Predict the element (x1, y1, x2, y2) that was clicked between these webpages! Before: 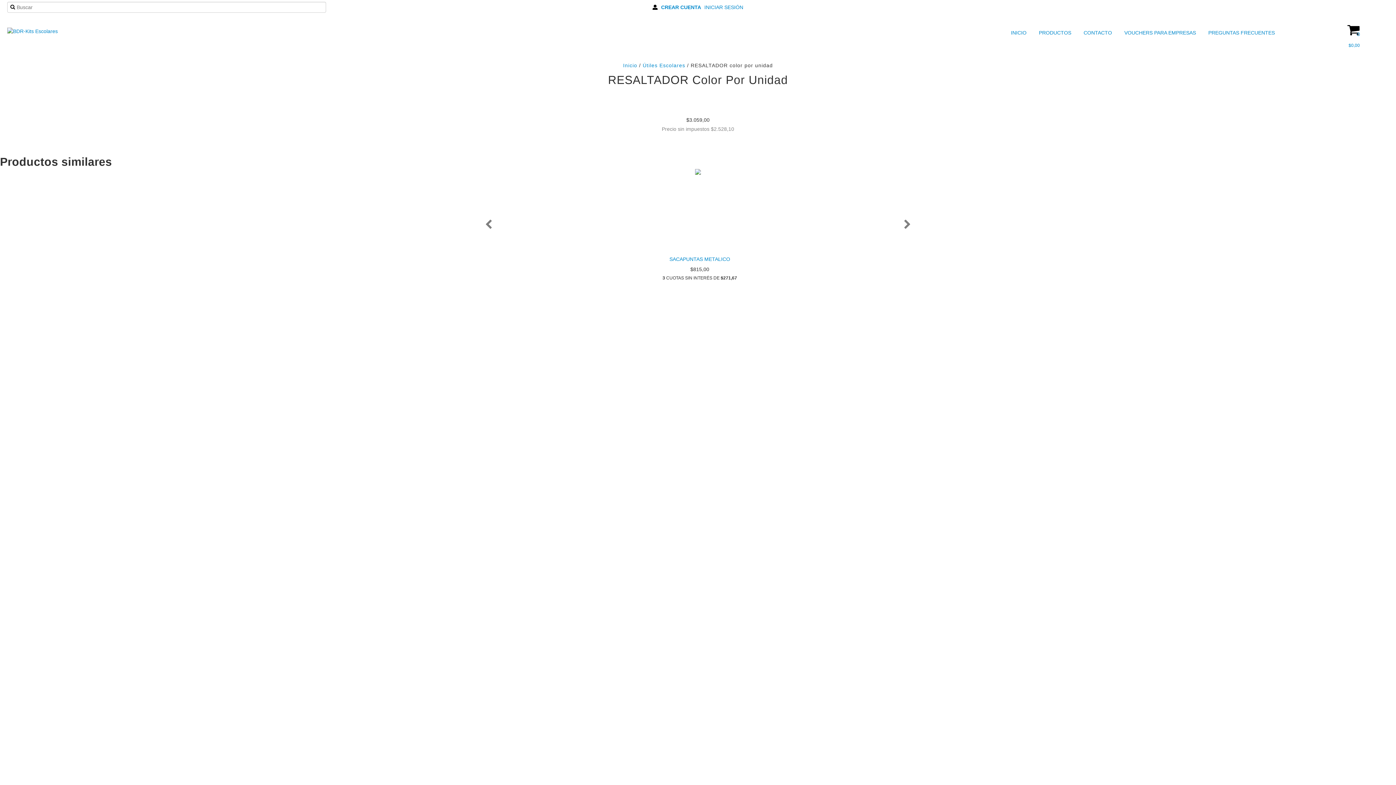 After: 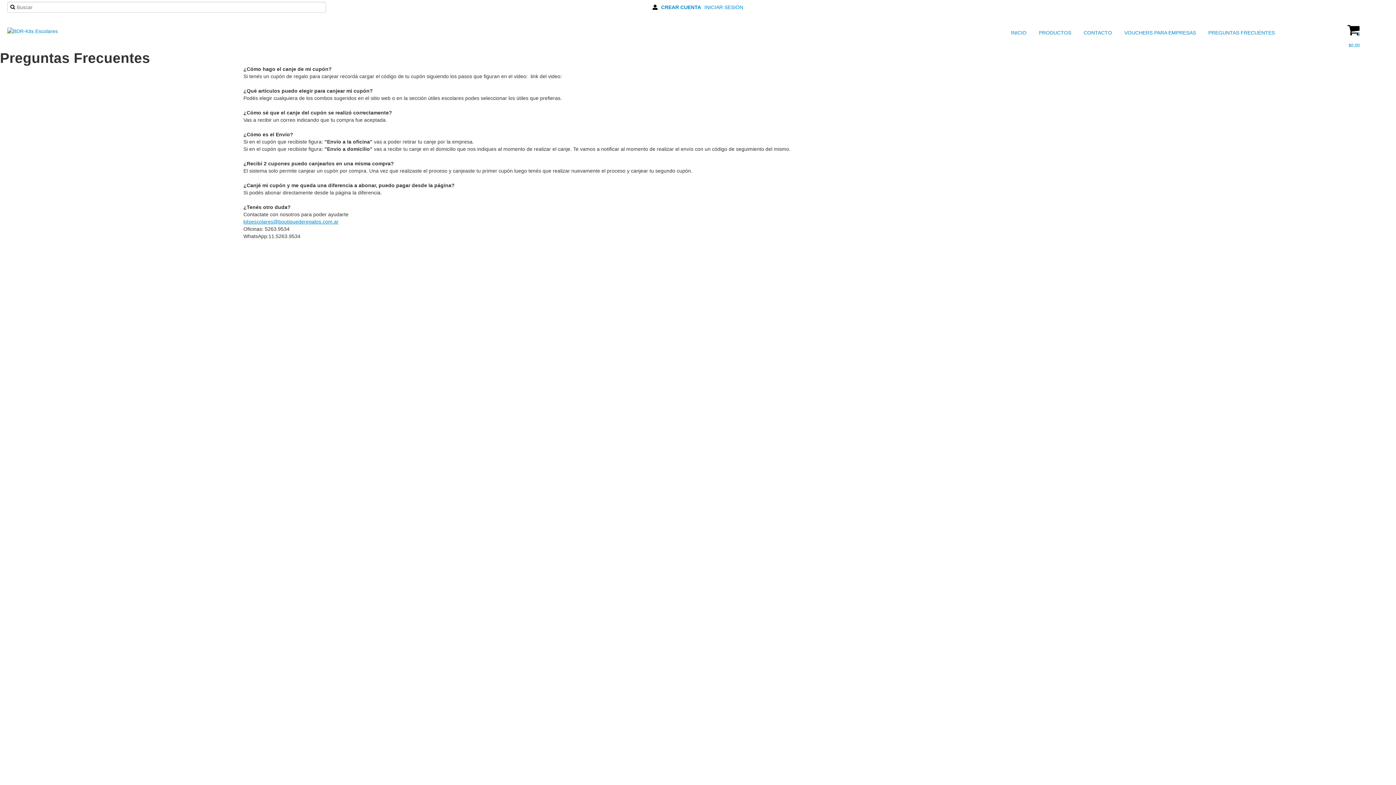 Action: bbox: (1199, 27, 1277, 38) label:  PREGUNTAS FRECUENTES